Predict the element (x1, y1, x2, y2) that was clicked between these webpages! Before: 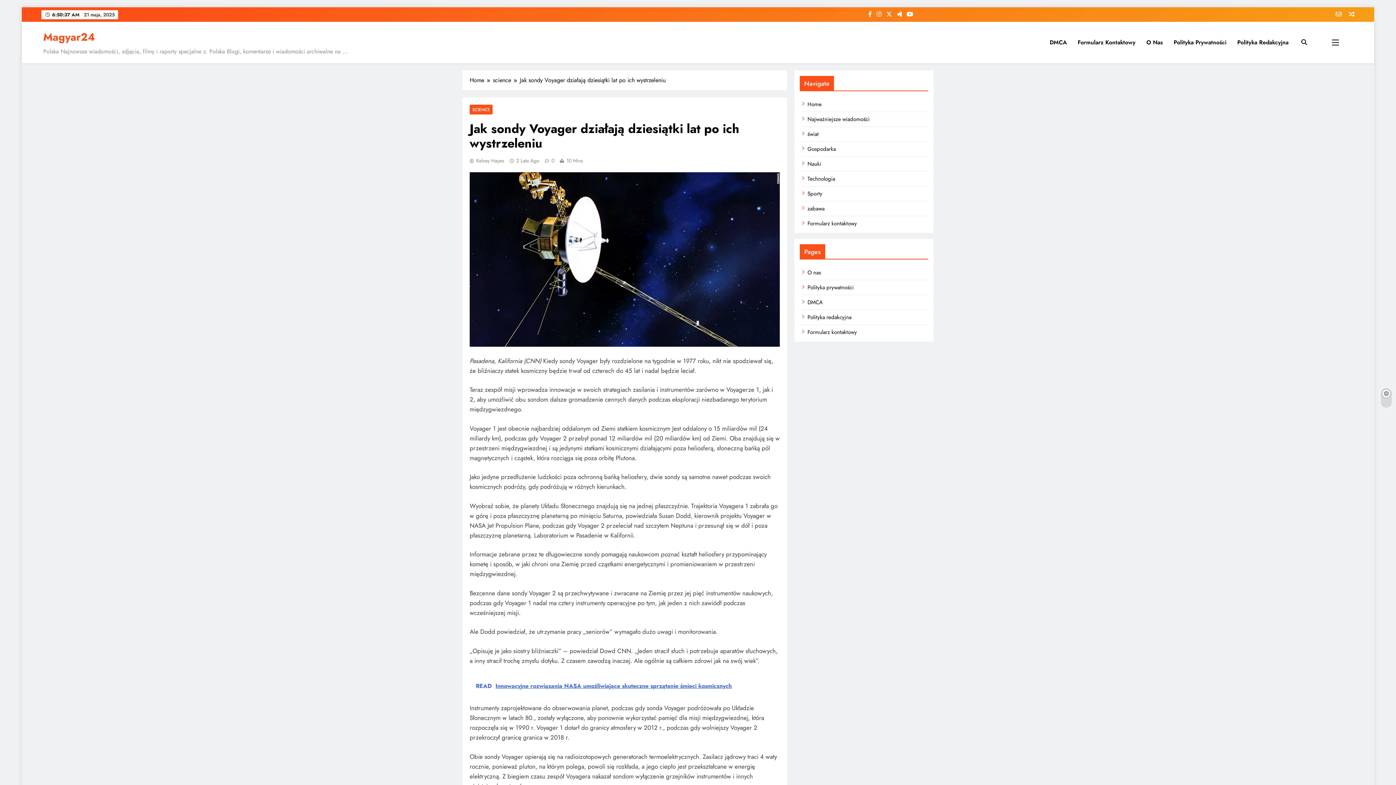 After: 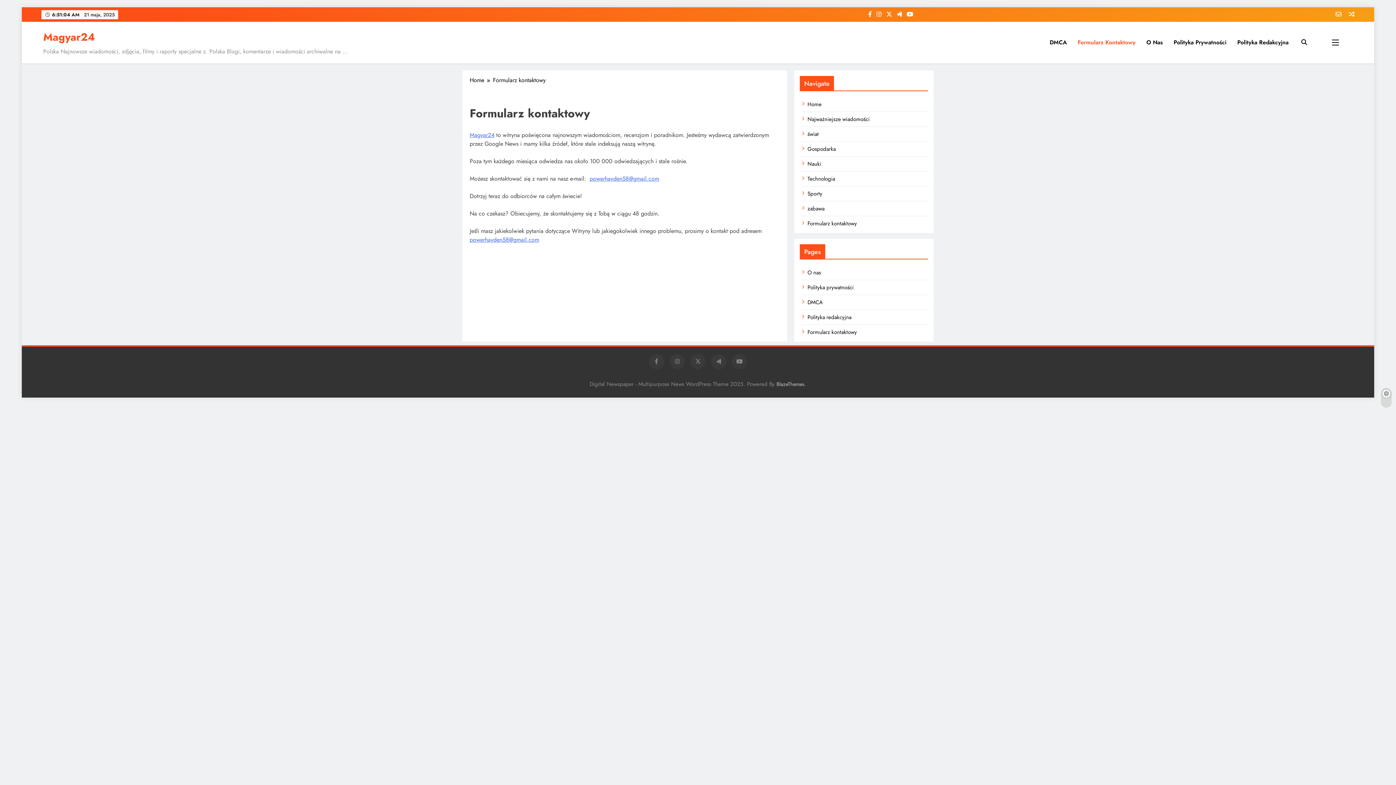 Action: bbox: (1072, 32, 1141, 52) label: Formularz Kontaktowy